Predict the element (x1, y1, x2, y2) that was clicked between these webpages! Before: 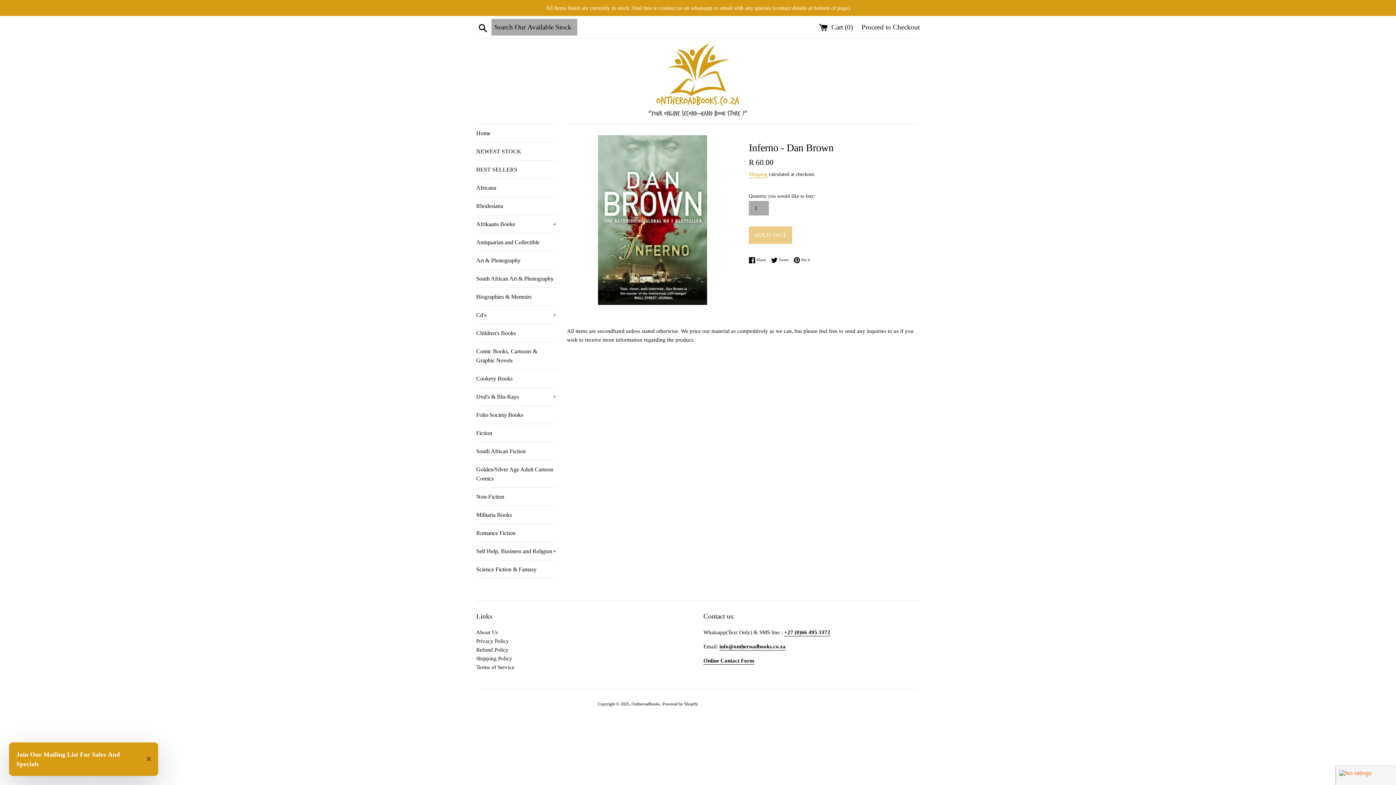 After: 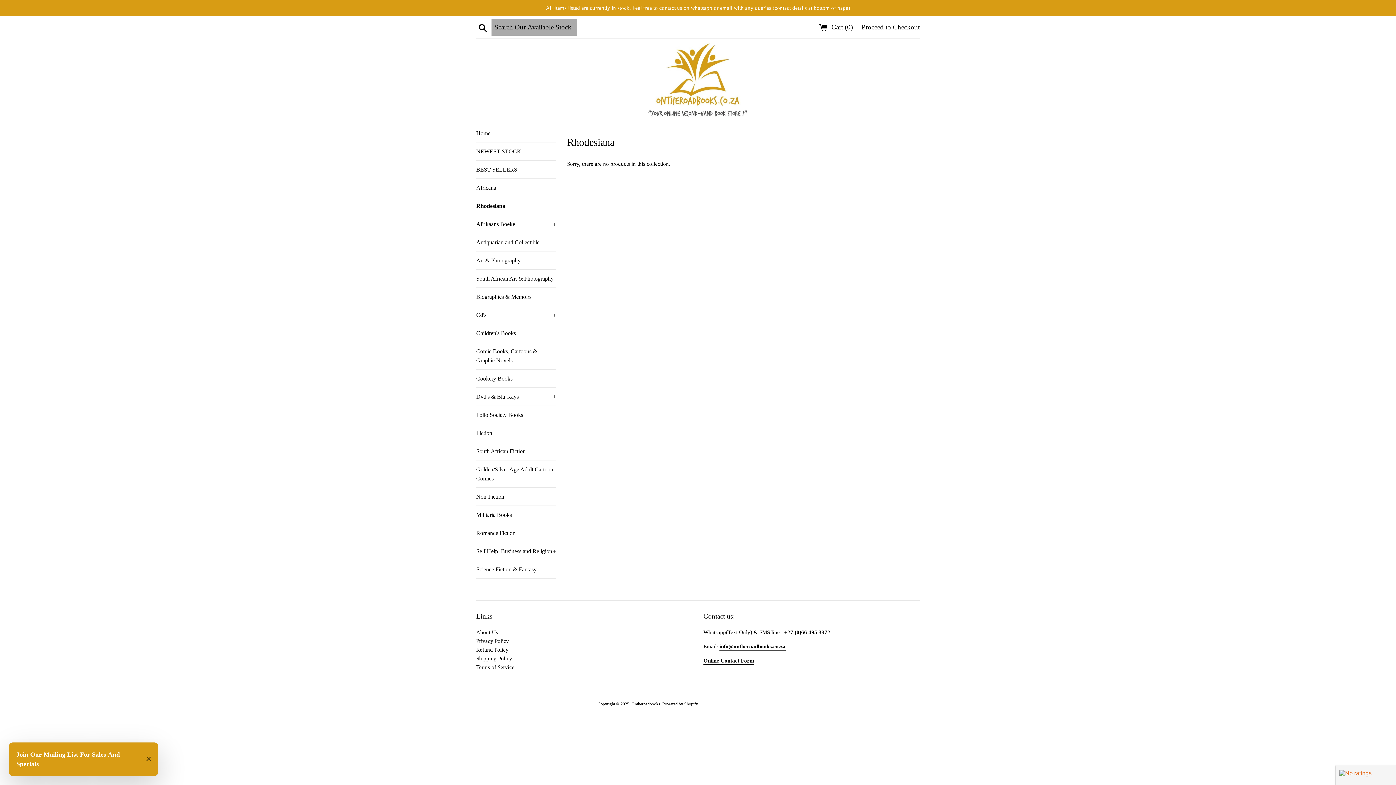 Action: label: Rhodesiana bbox: (476, 197, 556, 214)